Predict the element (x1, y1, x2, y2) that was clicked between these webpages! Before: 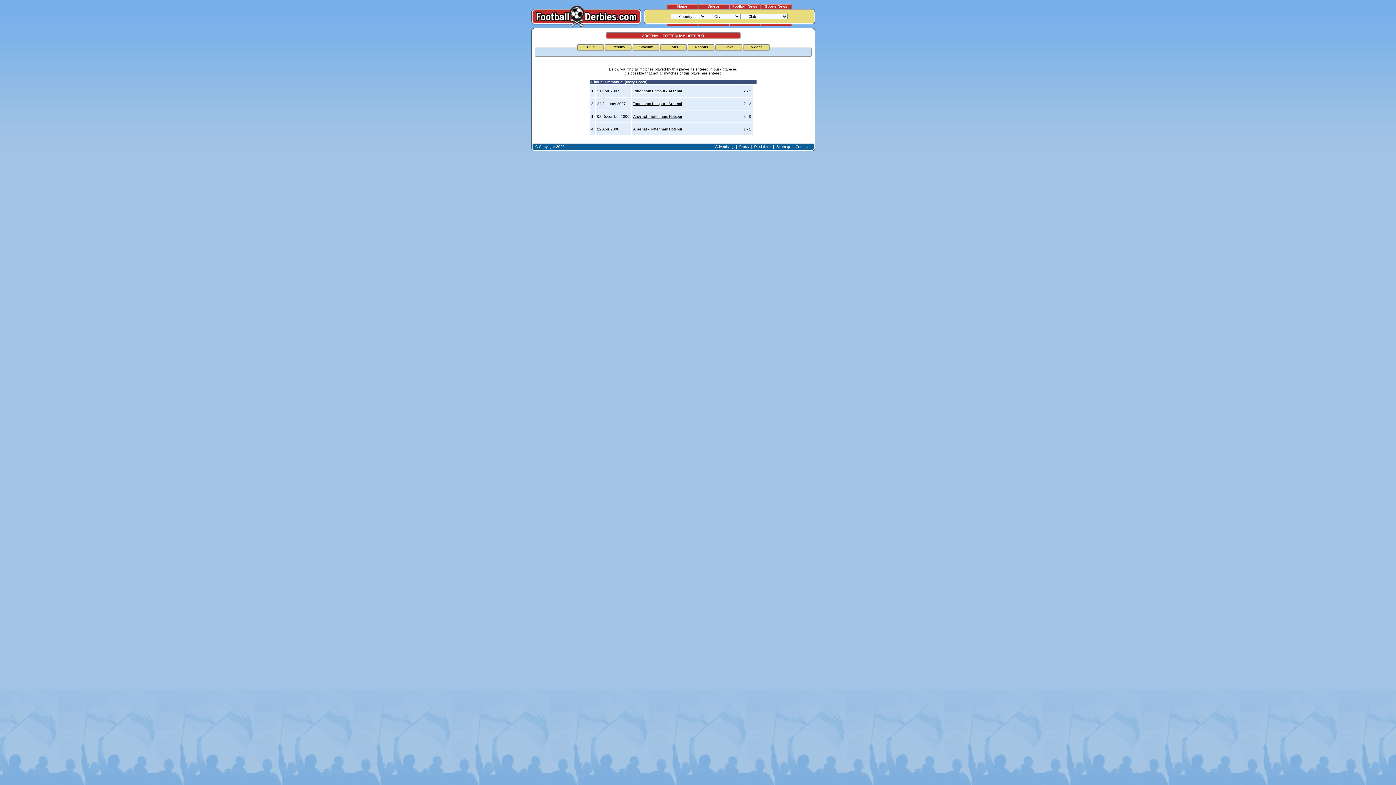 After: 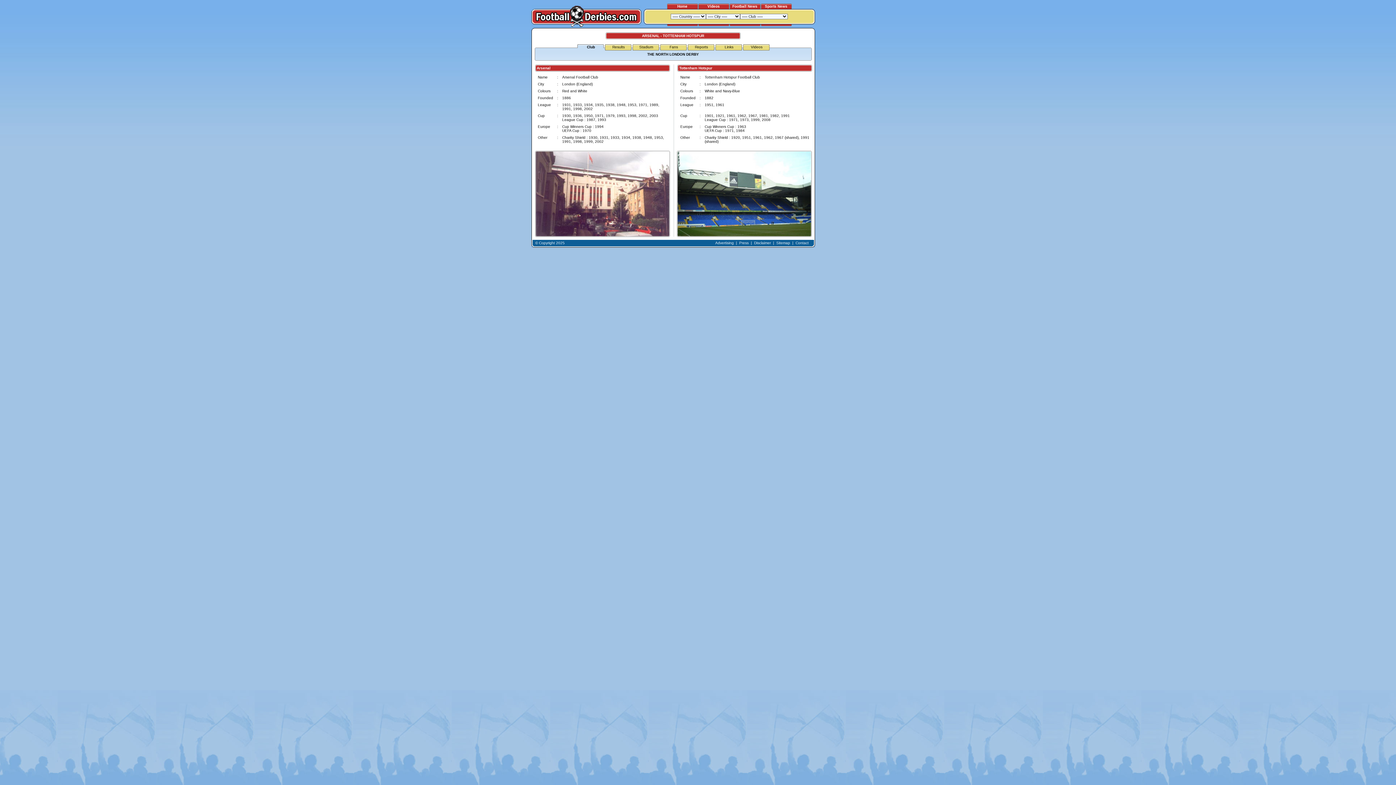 Action: label: Club bbox: (587, 45, 594, 49)